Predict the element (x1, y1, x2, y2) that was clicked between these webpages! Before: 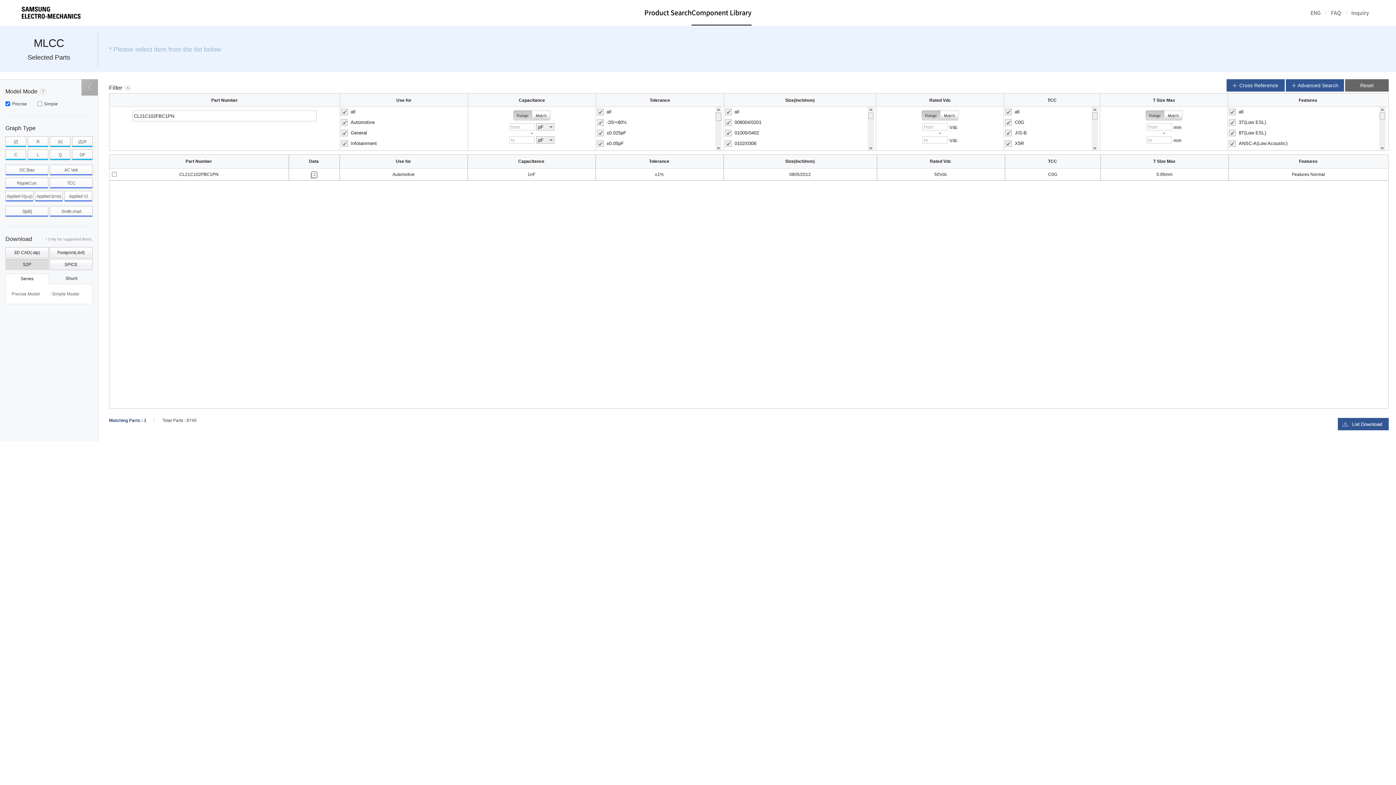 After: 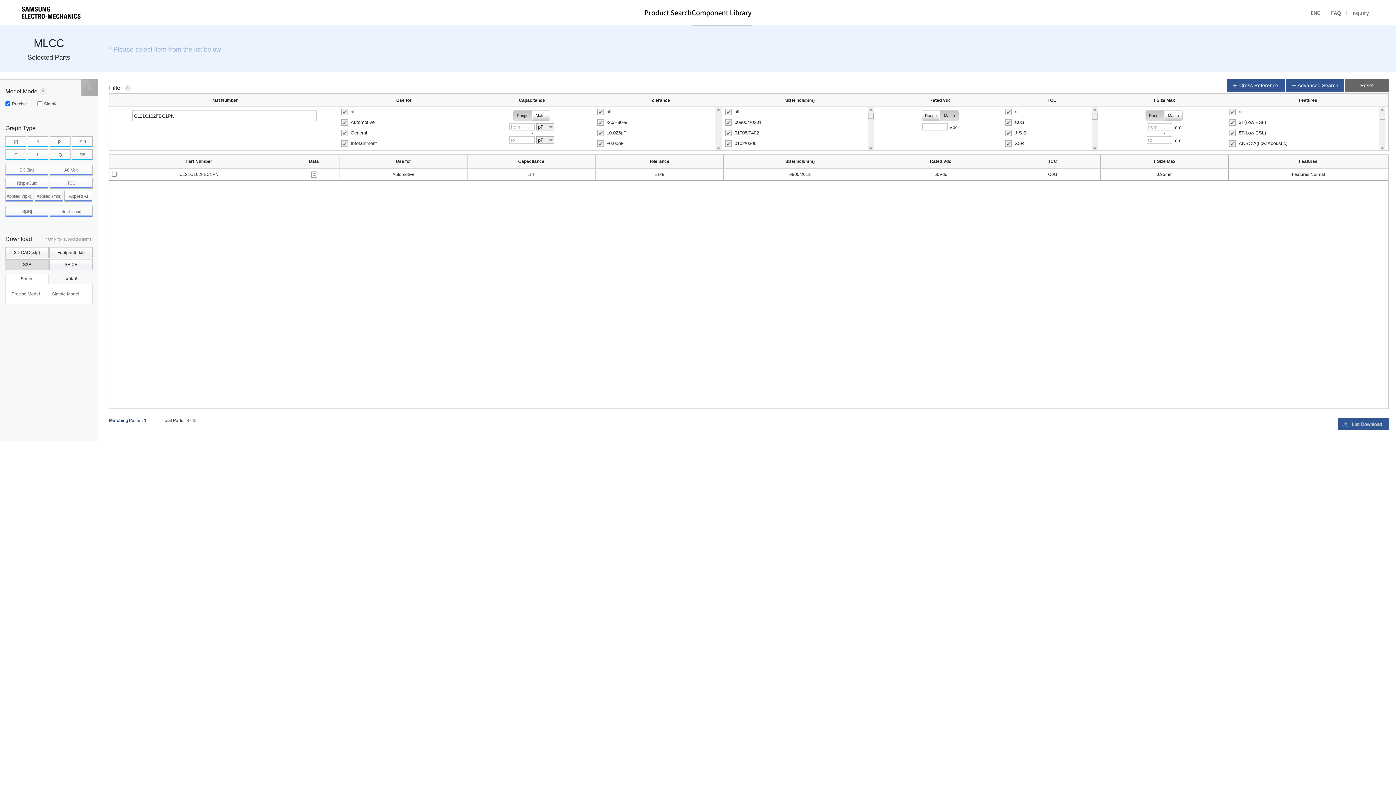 Action: label: Match bbox: (940, 110, 958, 120)